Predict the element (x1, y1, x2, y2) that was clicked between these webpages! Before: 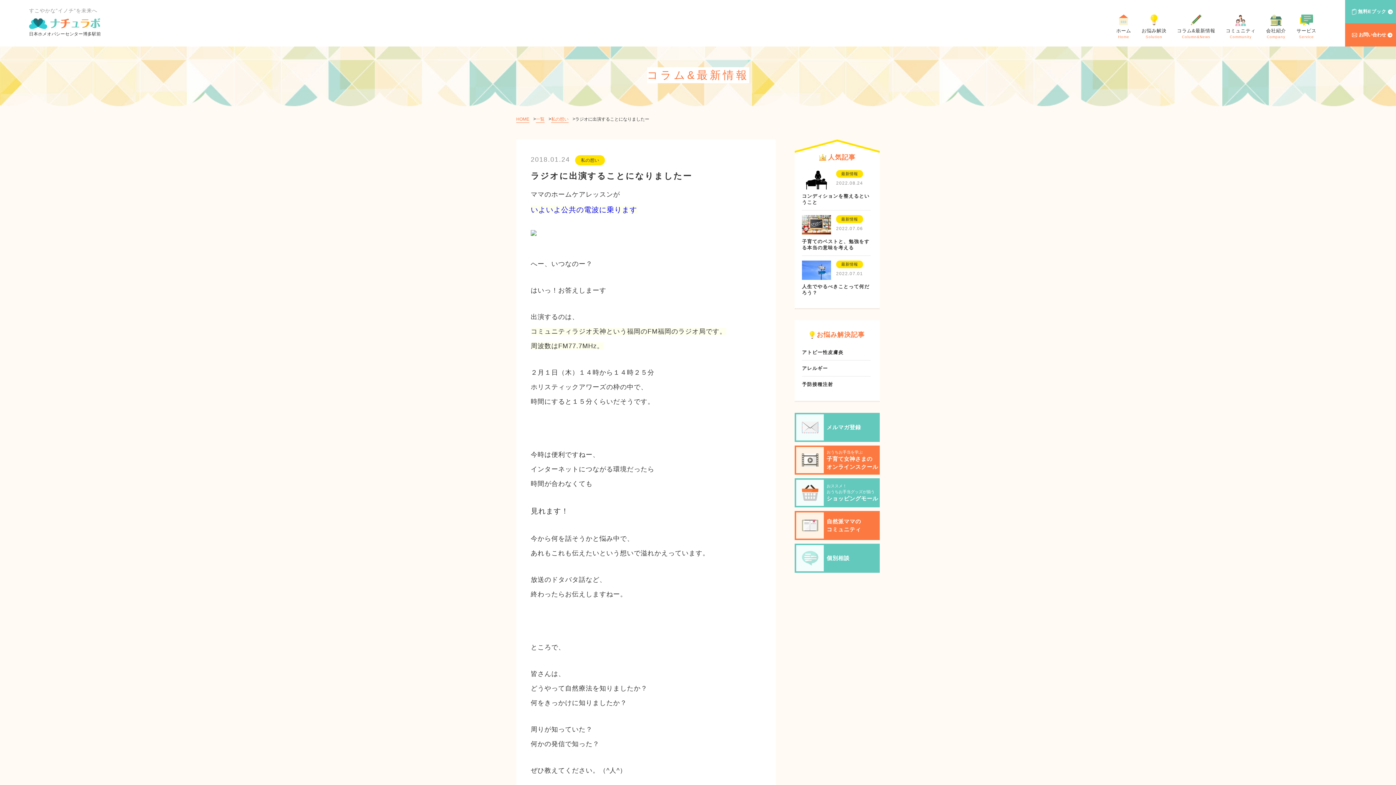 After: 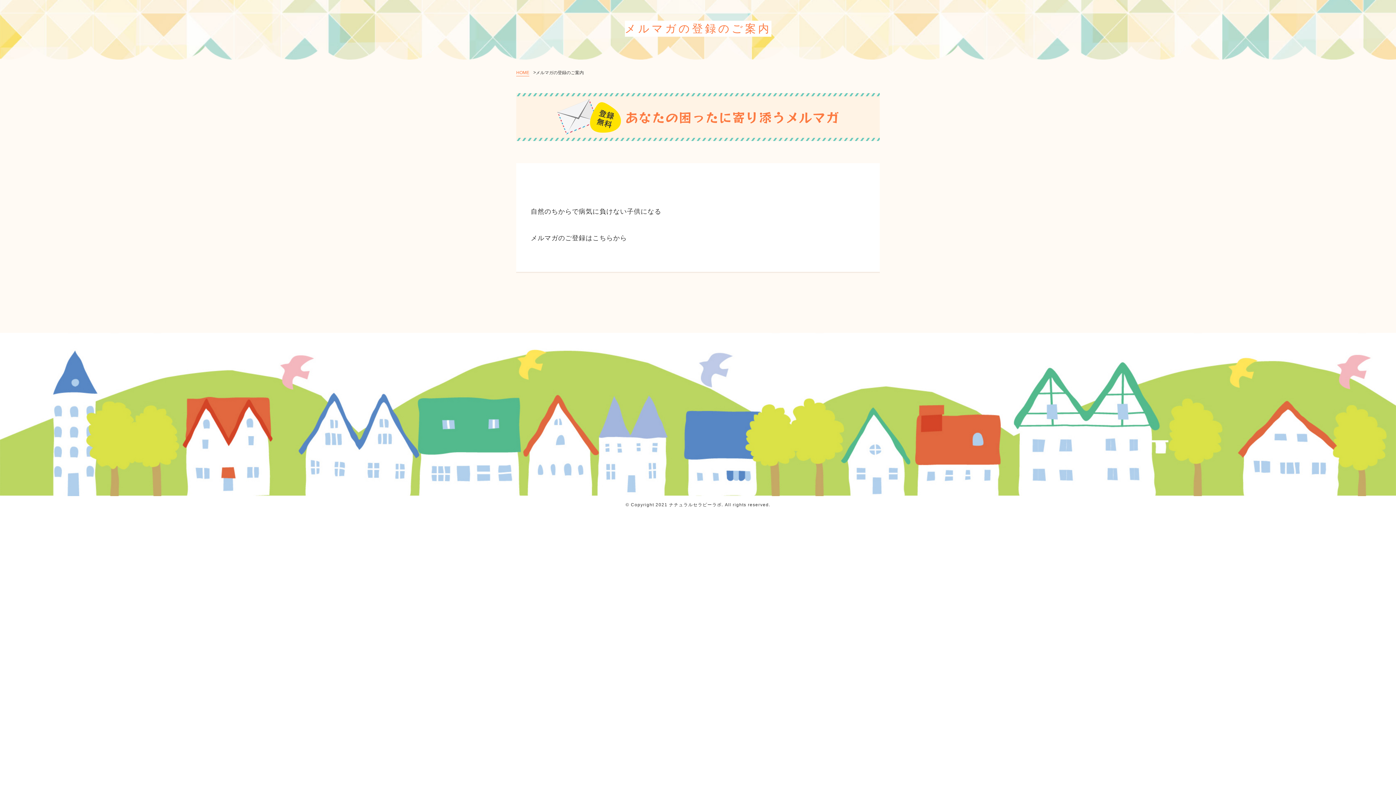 Action: bbox: (796, 414, 878, 440) label: メルマガ登録